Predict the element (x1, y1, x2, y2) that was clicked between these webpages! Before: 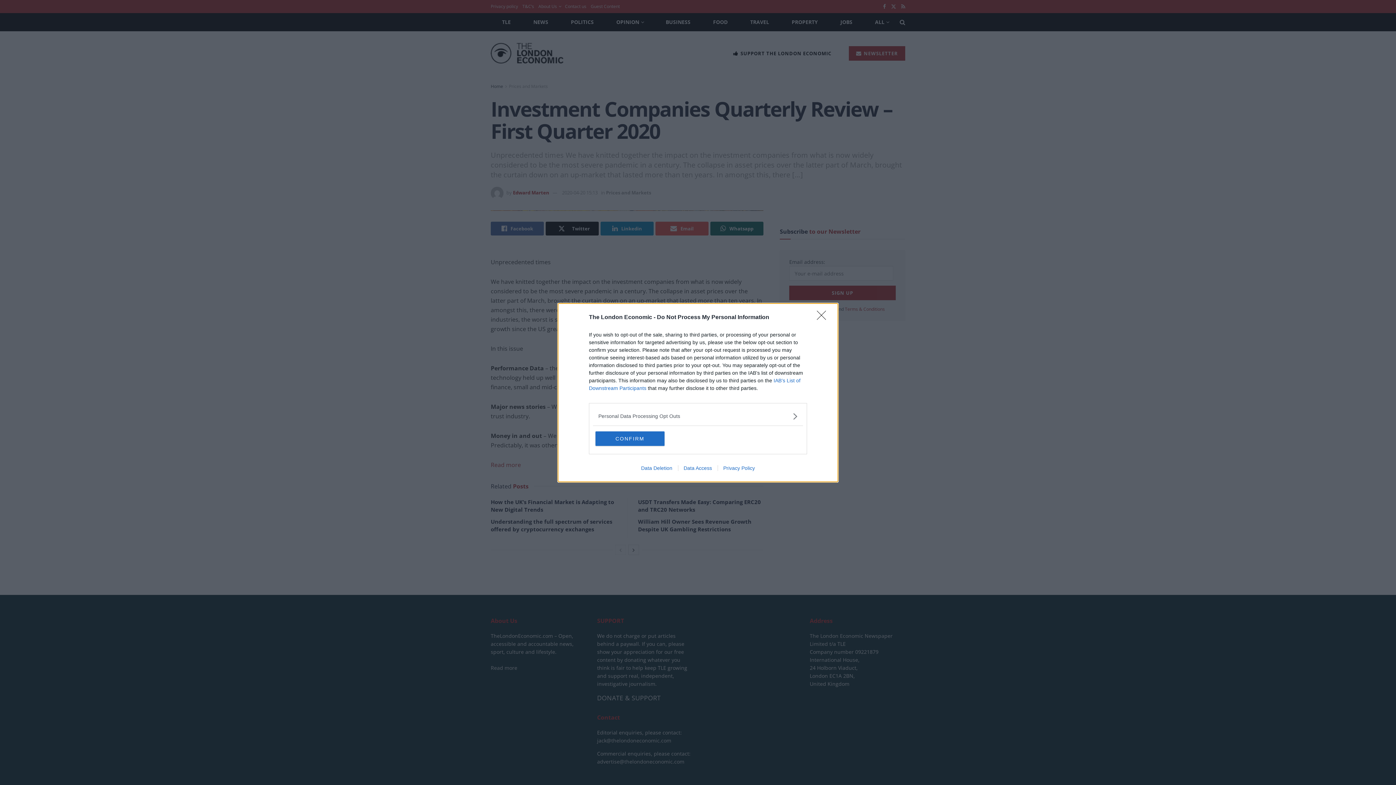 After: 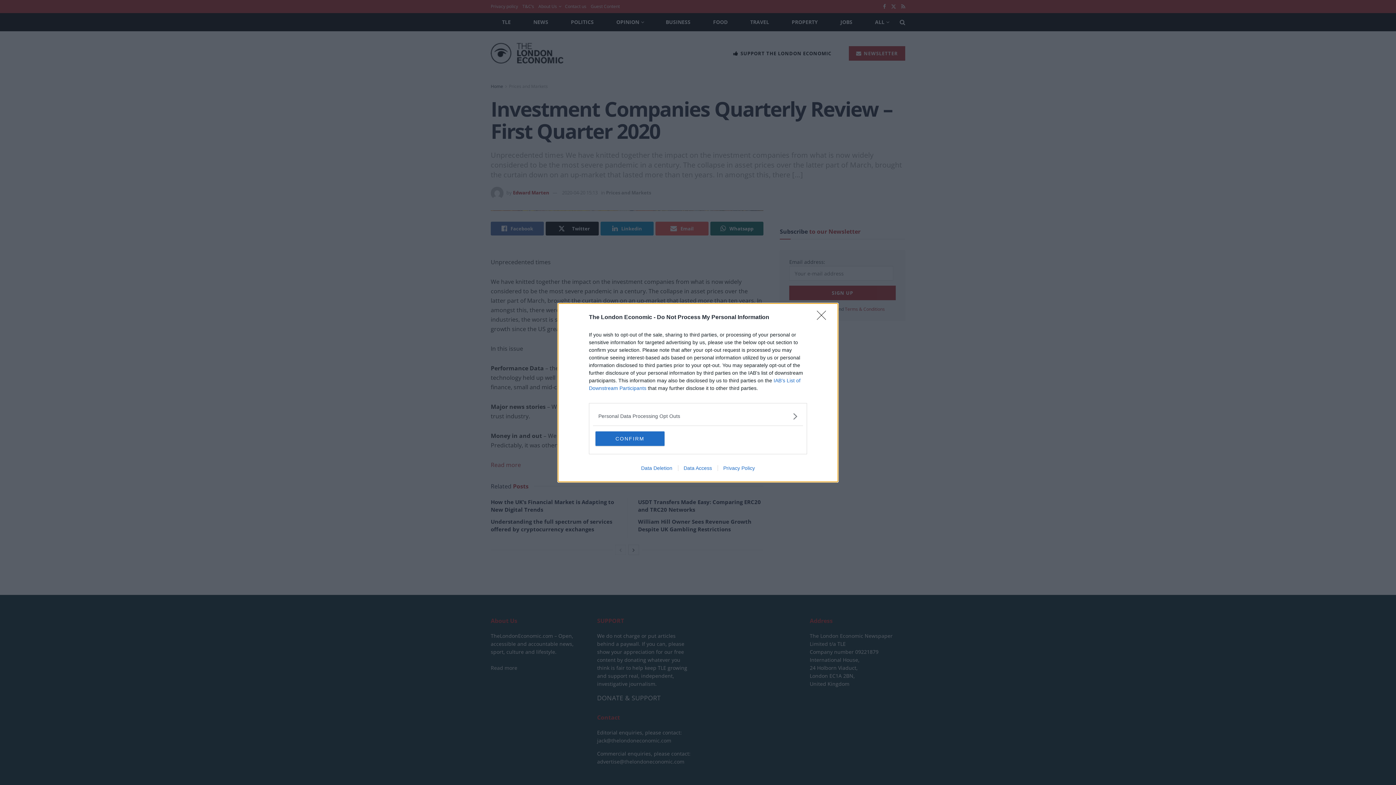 Action: label: Privacy Policy bbox: (717, 465, 760, 471)